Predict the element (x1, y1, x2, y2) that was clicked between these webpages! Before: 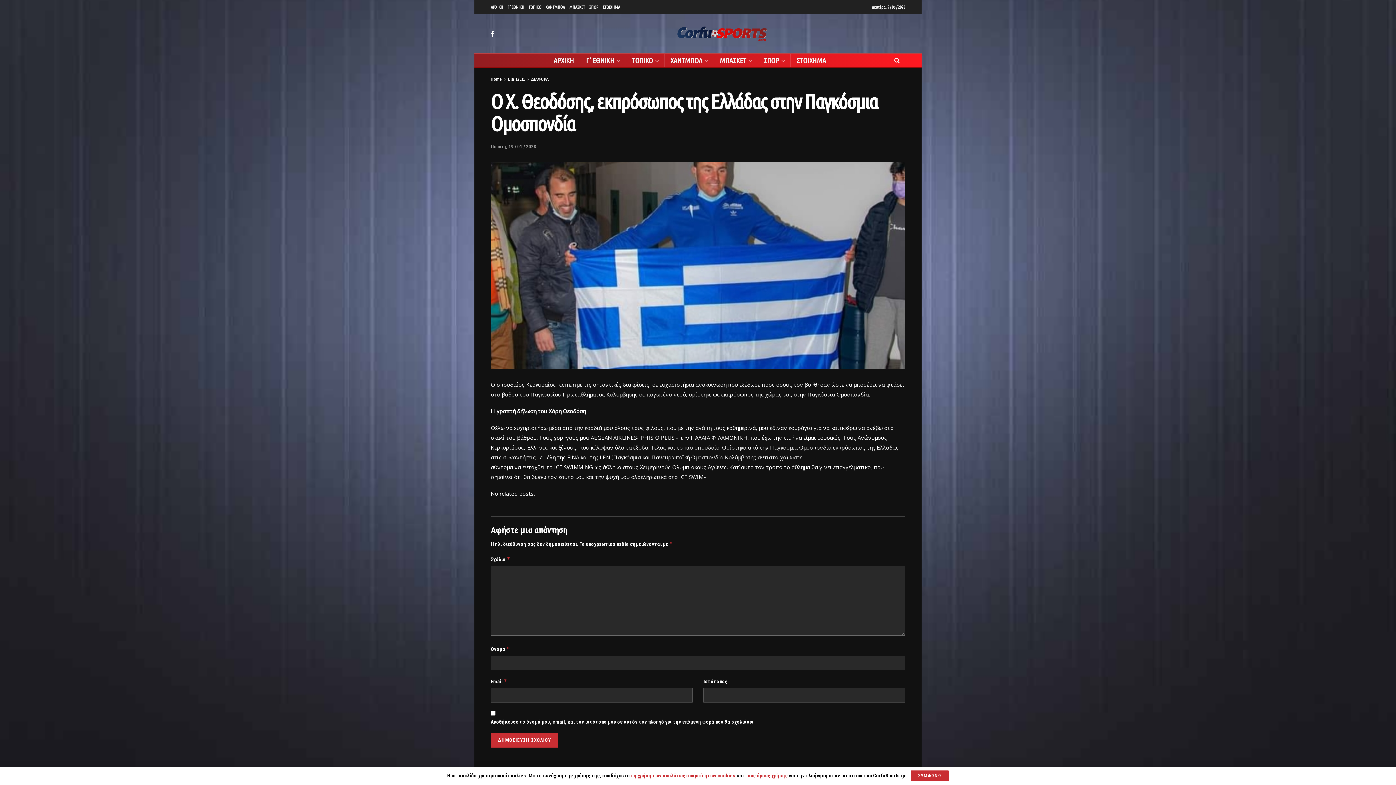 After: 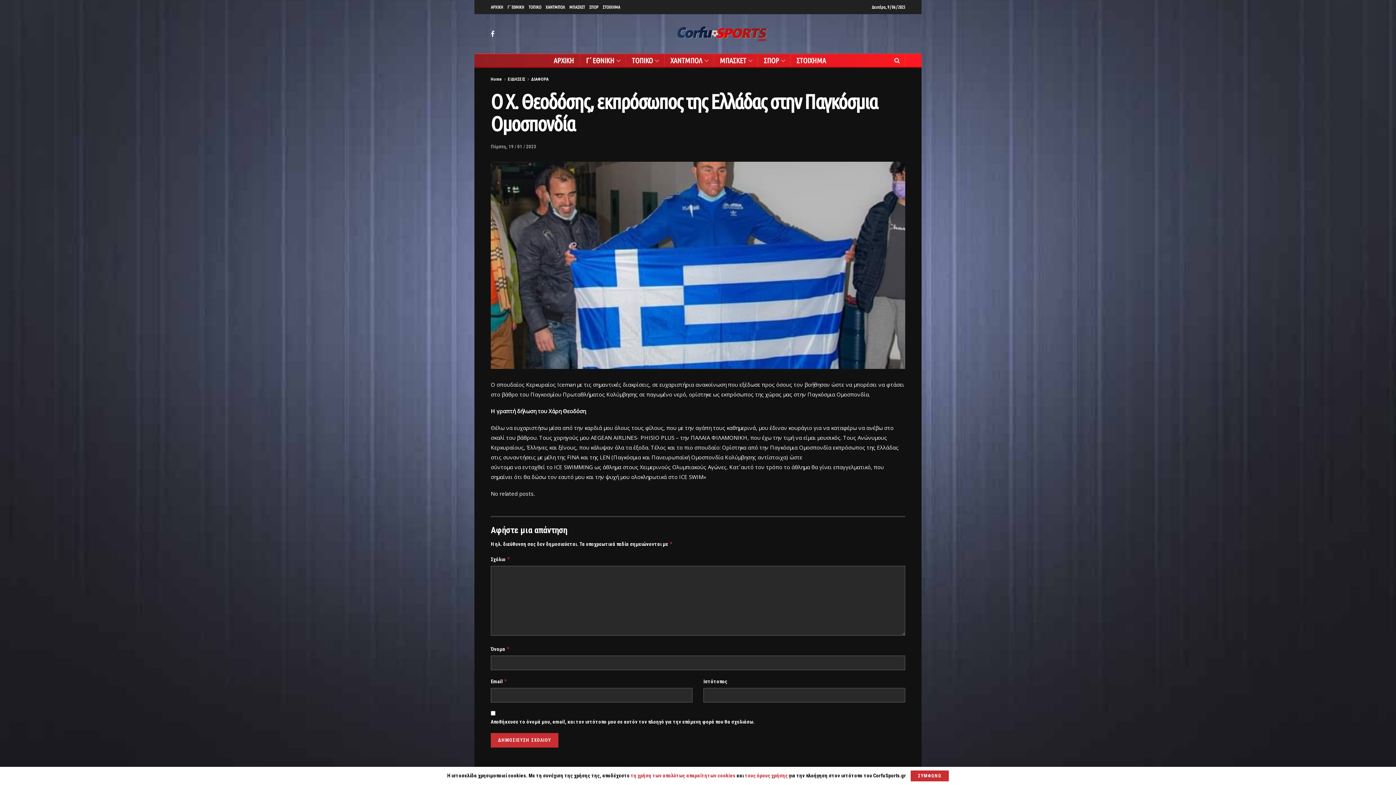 Action: bbox: (545, 0, 565, 14) label: ΧΑΝΤΜΠΟΛ